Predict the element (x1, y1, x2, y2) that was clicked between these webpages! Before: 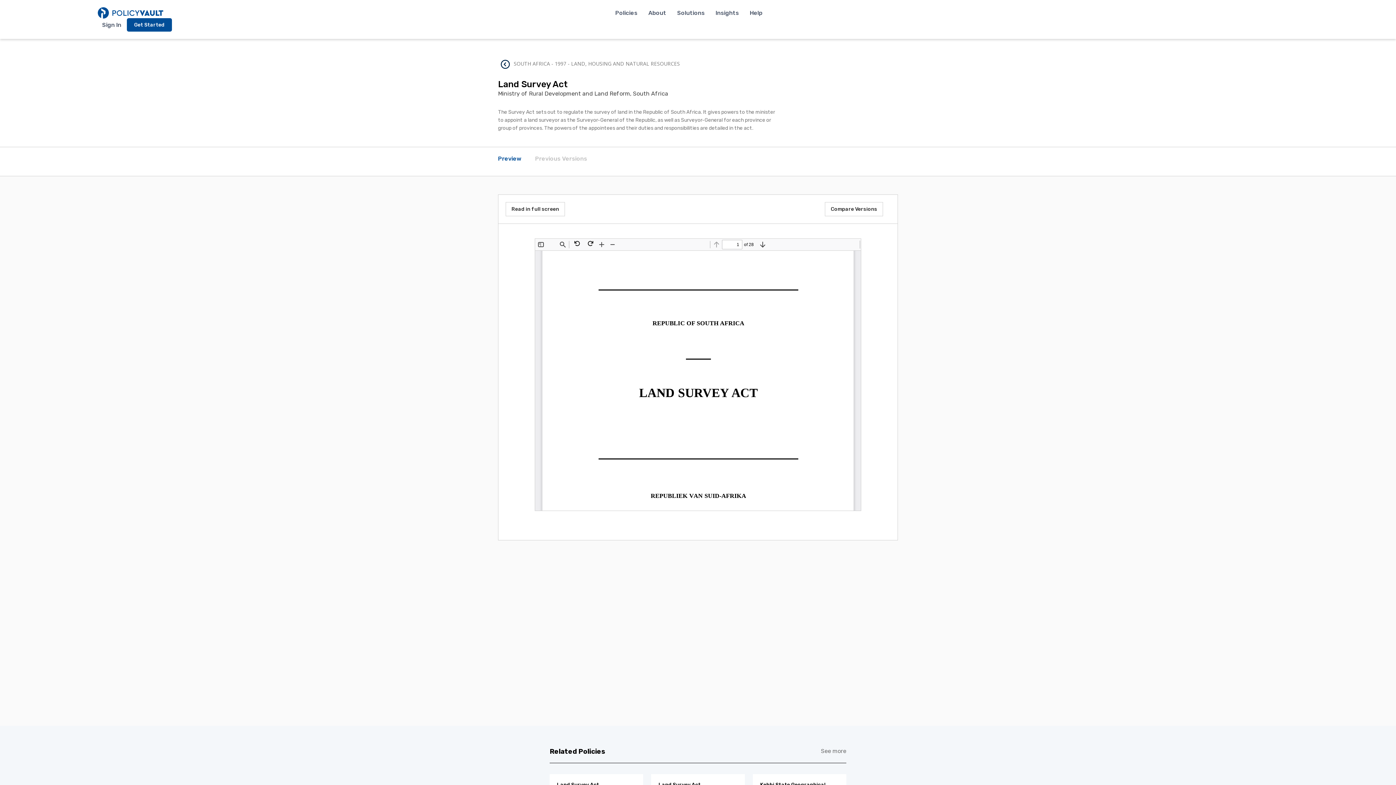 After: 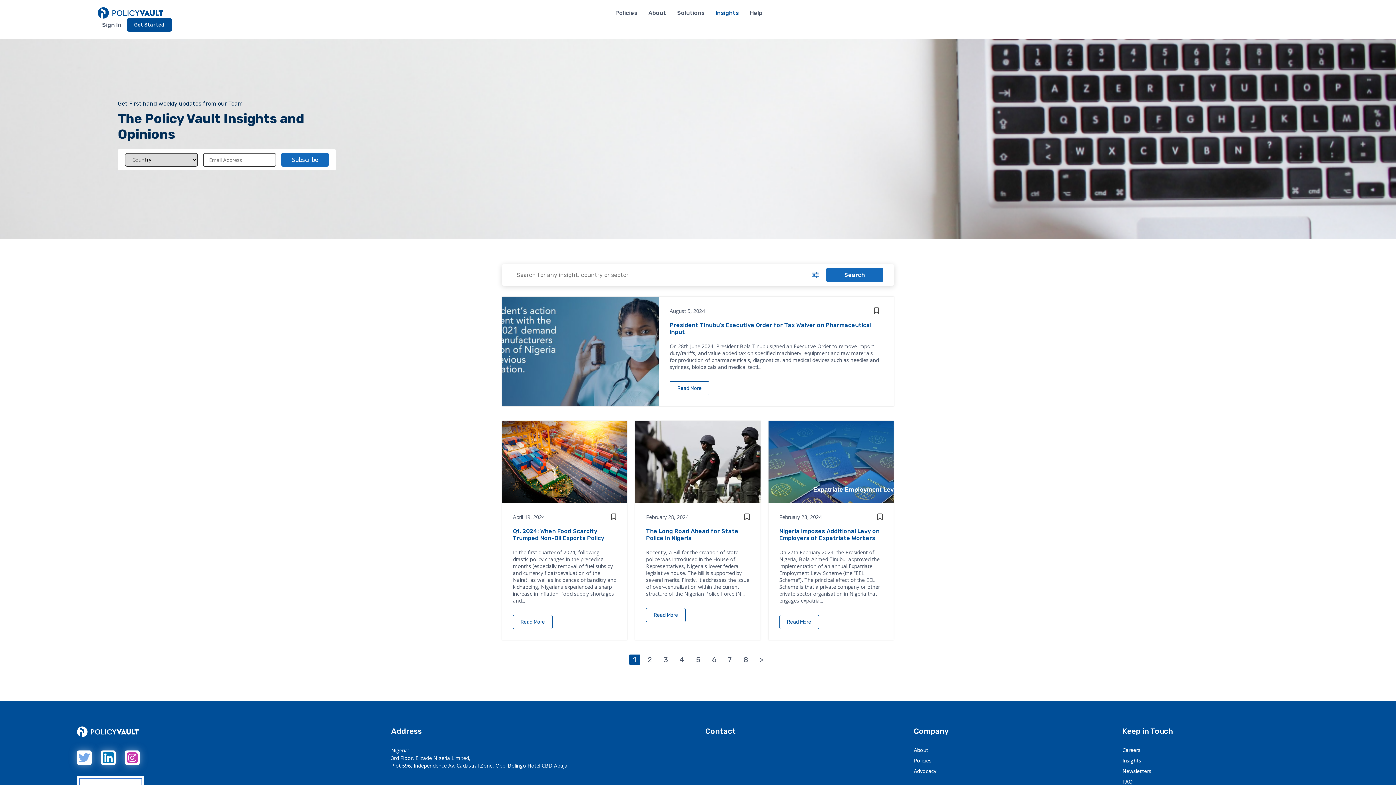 Action: label: Insights bbox: (715, 9, 739, 16)